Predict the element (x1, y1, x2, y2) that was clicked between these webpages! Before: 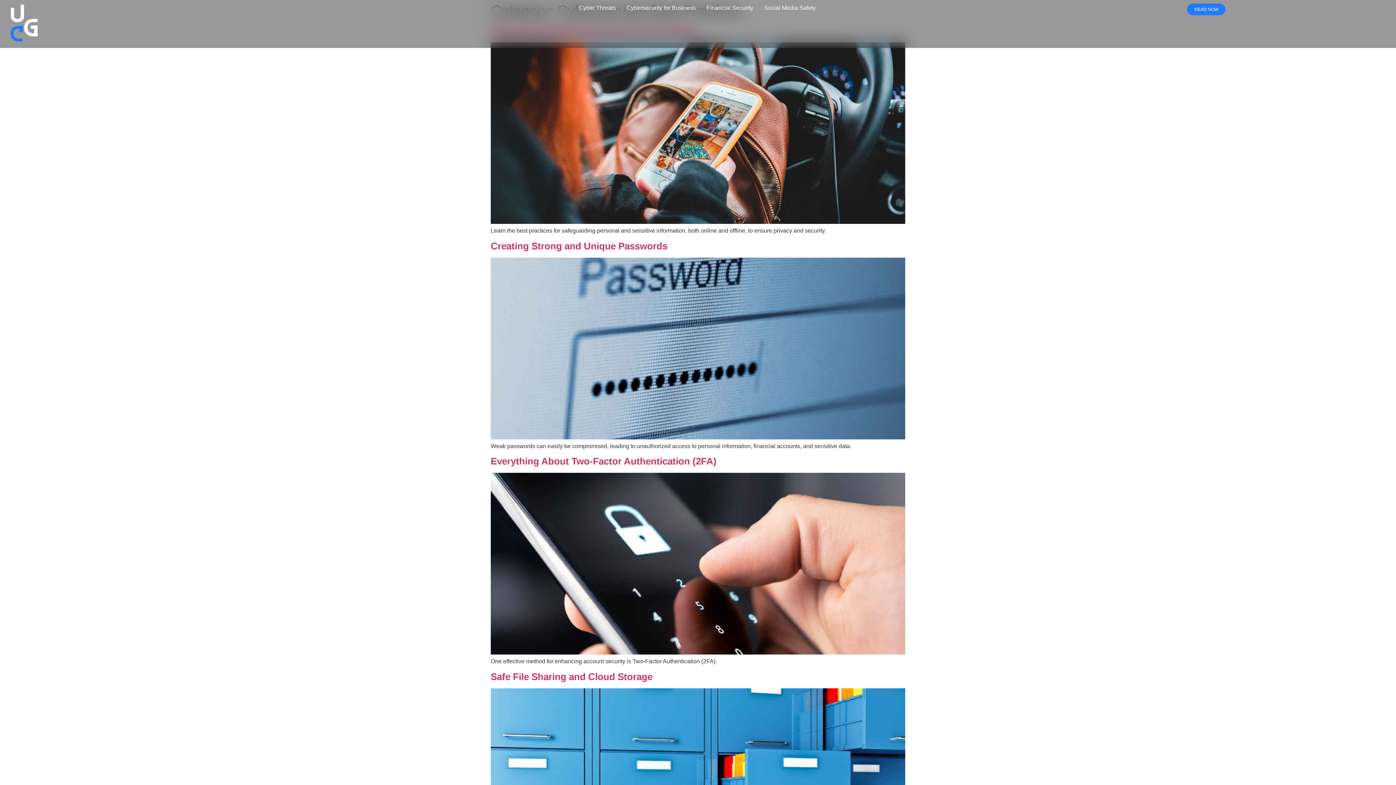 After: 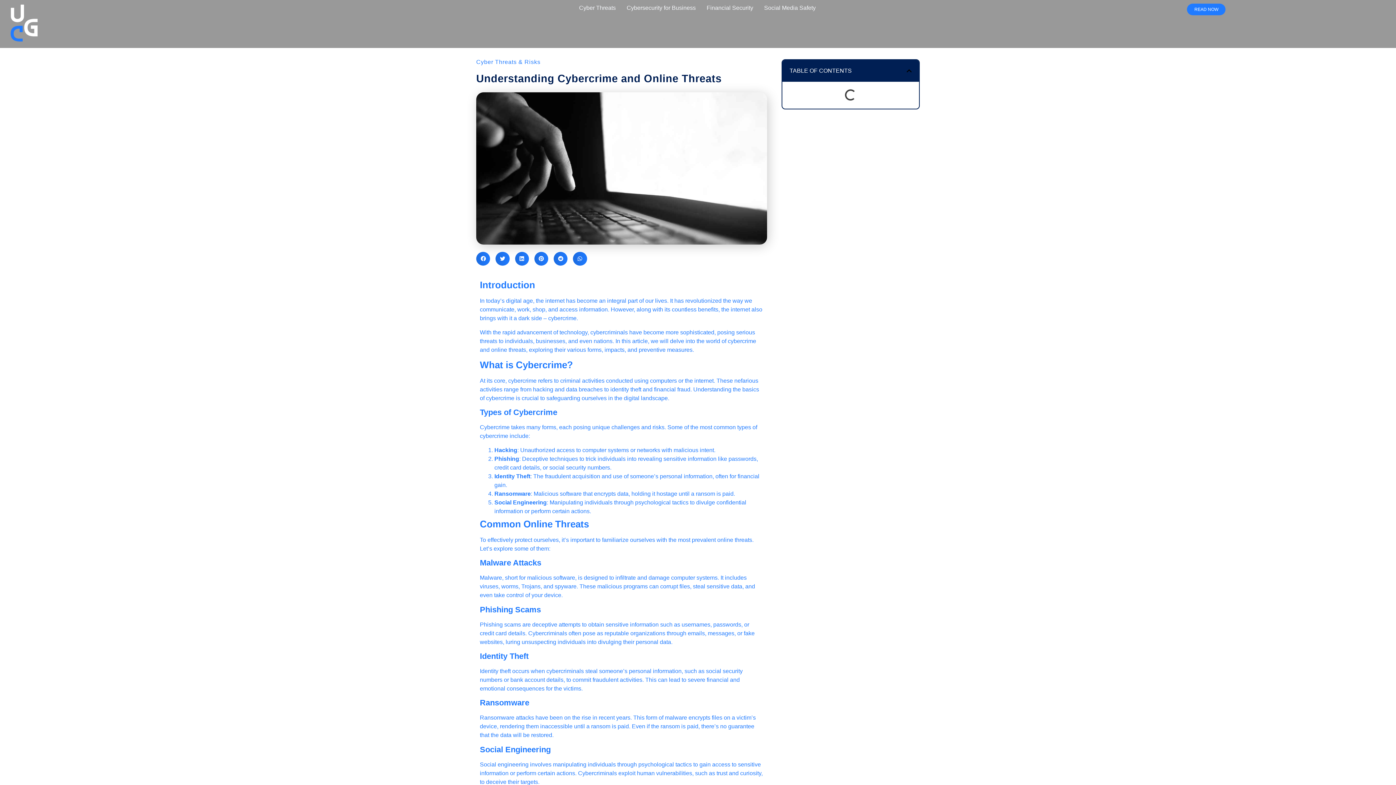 Action: label: READ NOW bbox: (1187, 3, 1225, 15)